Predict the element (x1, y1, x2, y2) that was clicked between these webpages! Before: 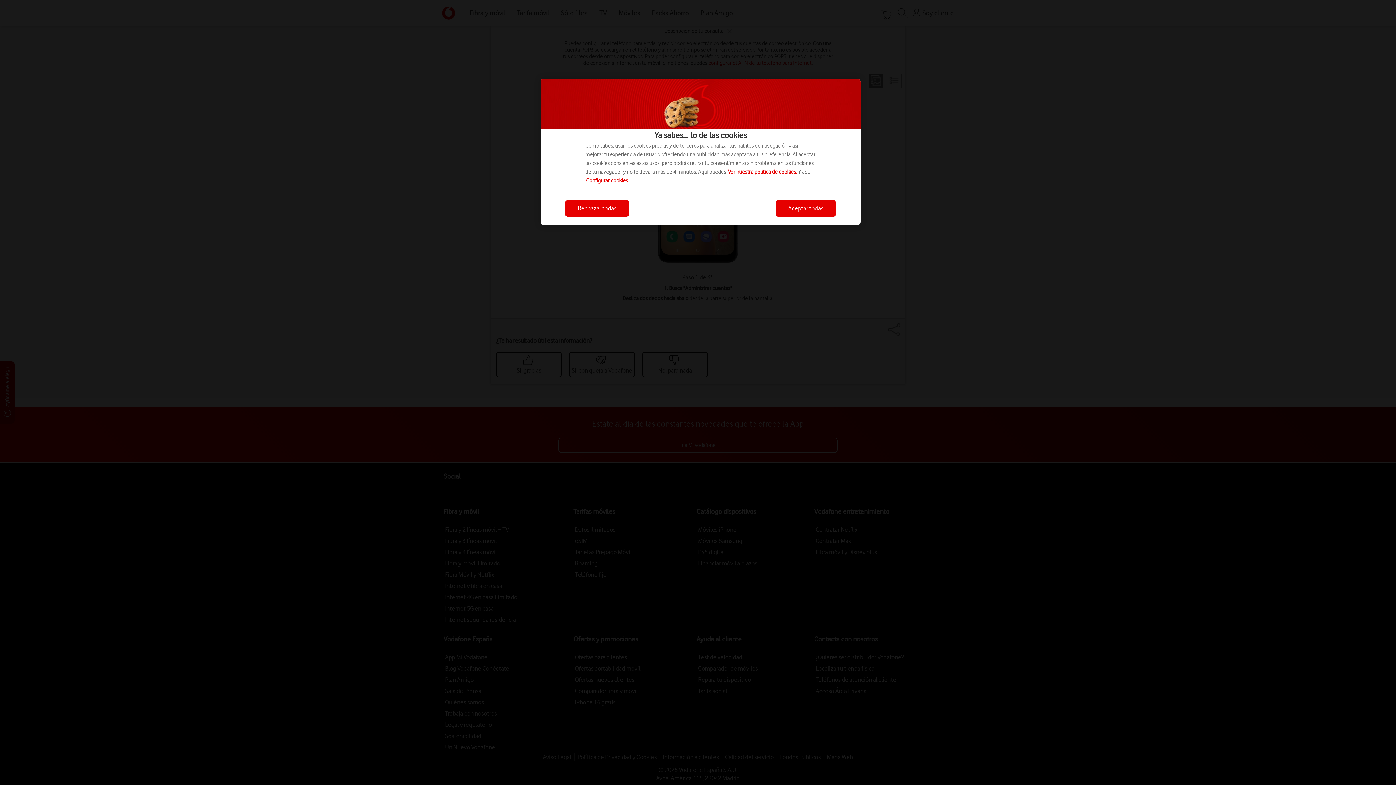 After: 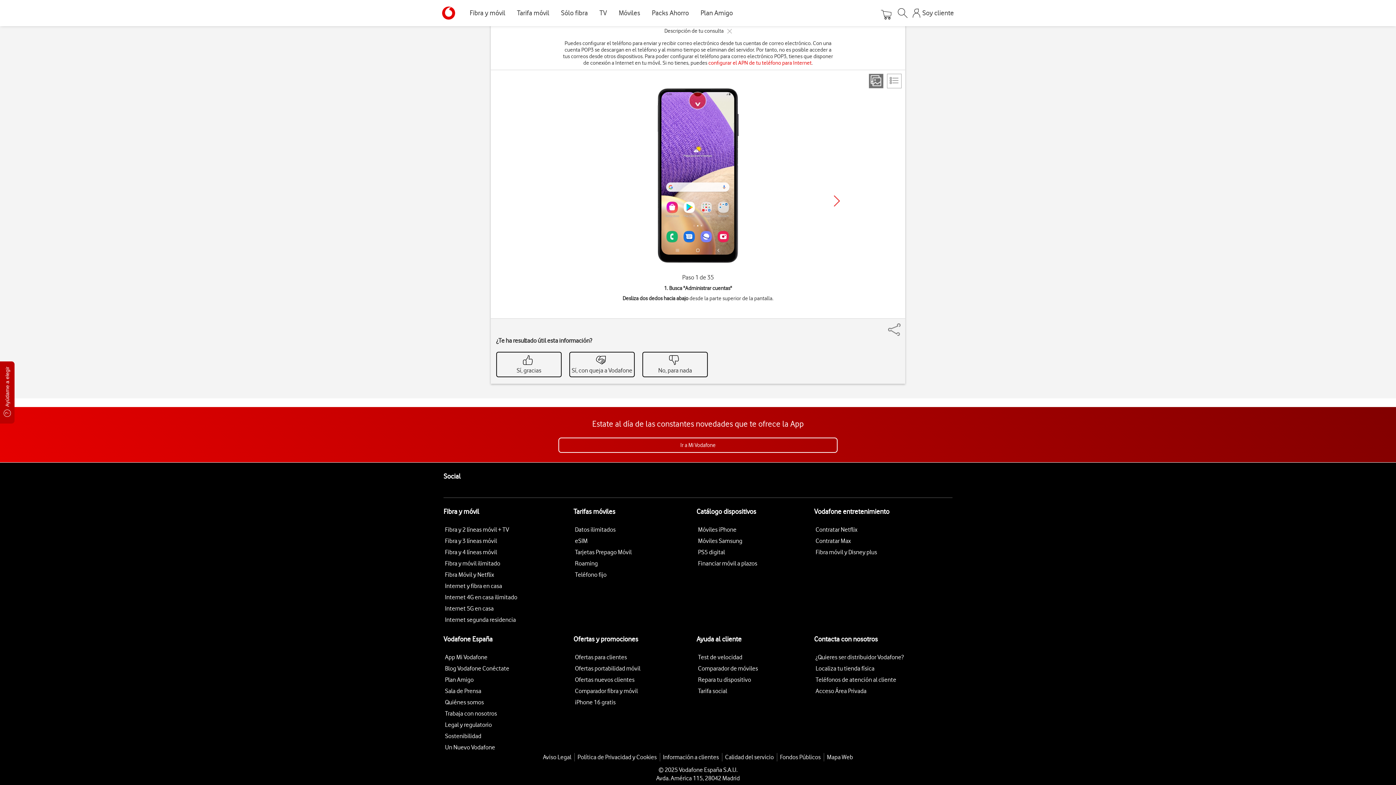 Action: label: Aceptar todas bbox: (776, 200, 836, 216)